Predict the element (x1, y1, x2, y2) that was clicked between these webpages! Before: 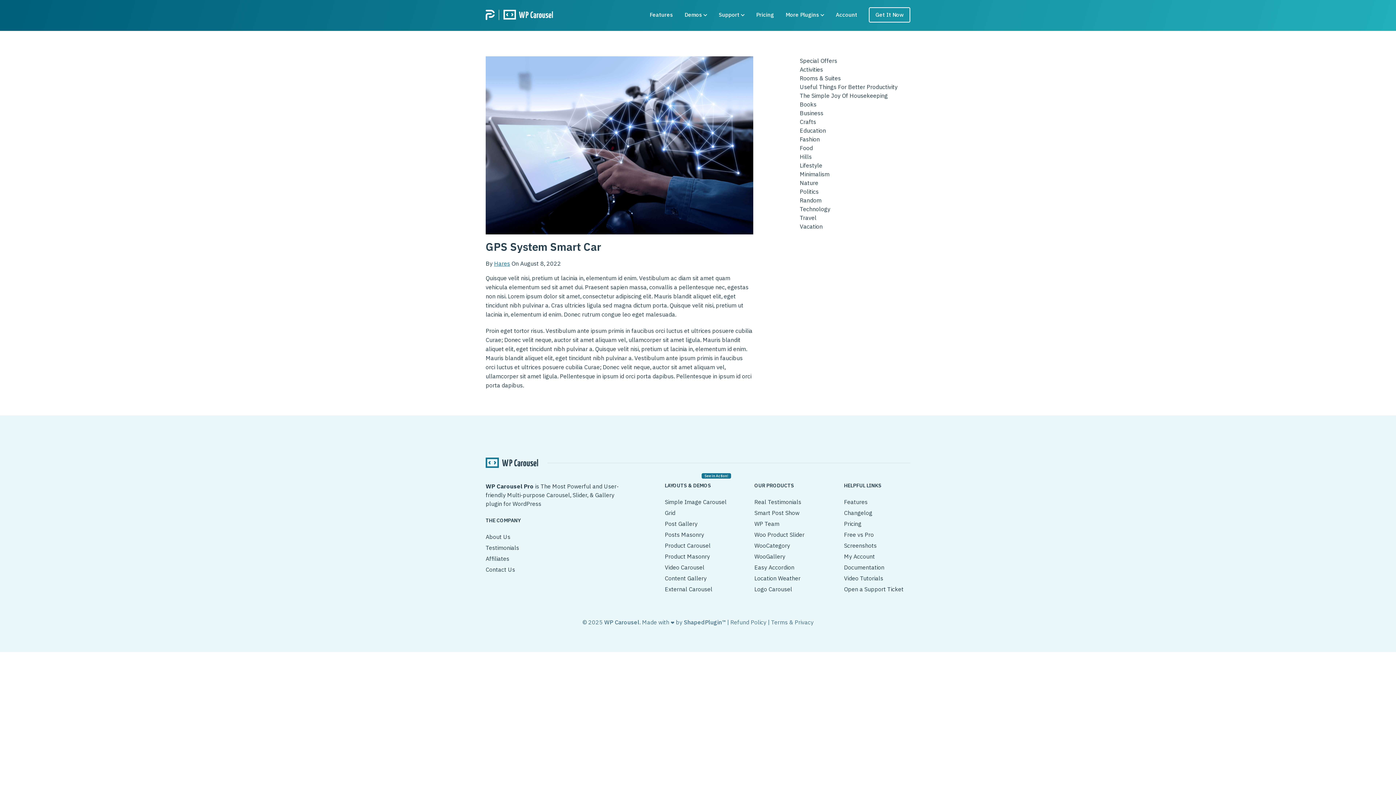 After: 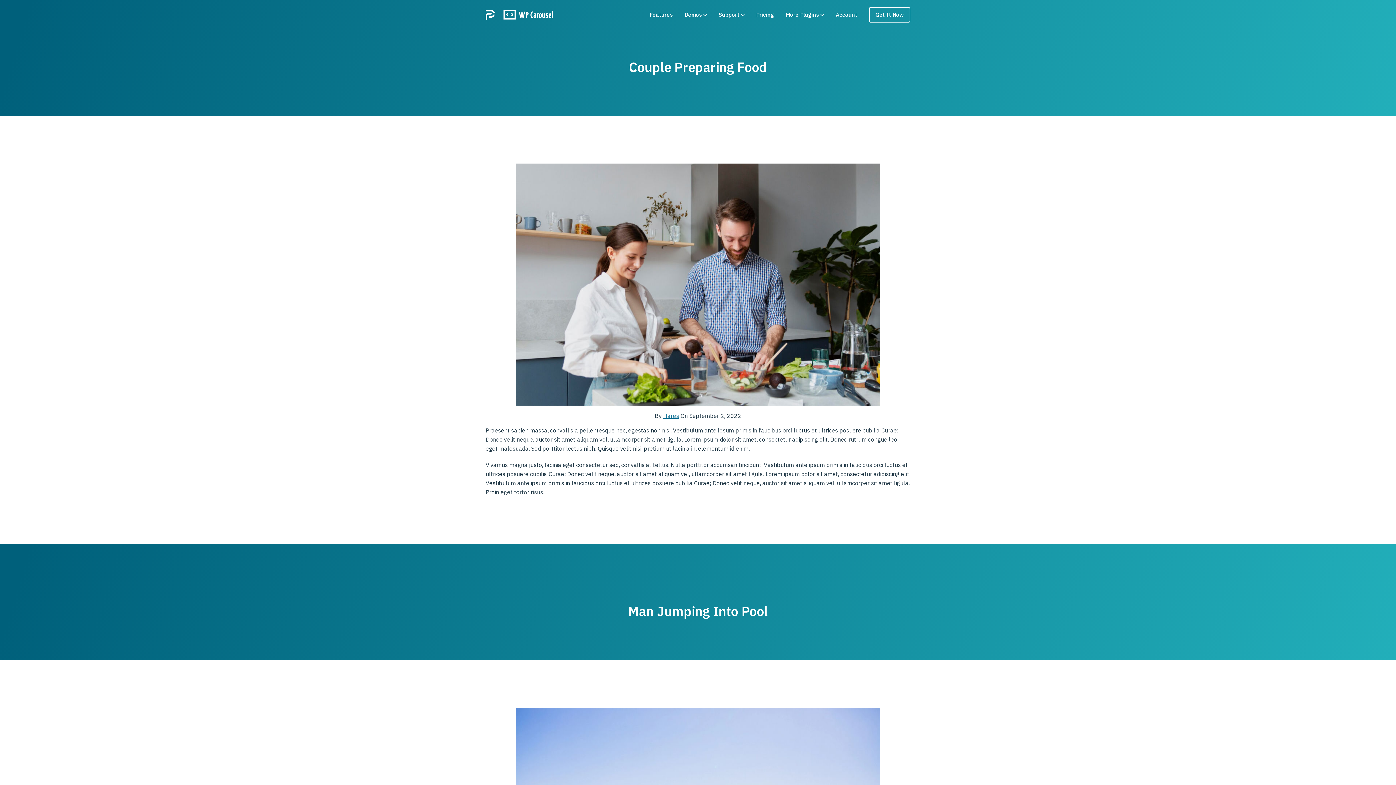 Action: label: Lifestyle bbox: (800, 161, 822, 169)